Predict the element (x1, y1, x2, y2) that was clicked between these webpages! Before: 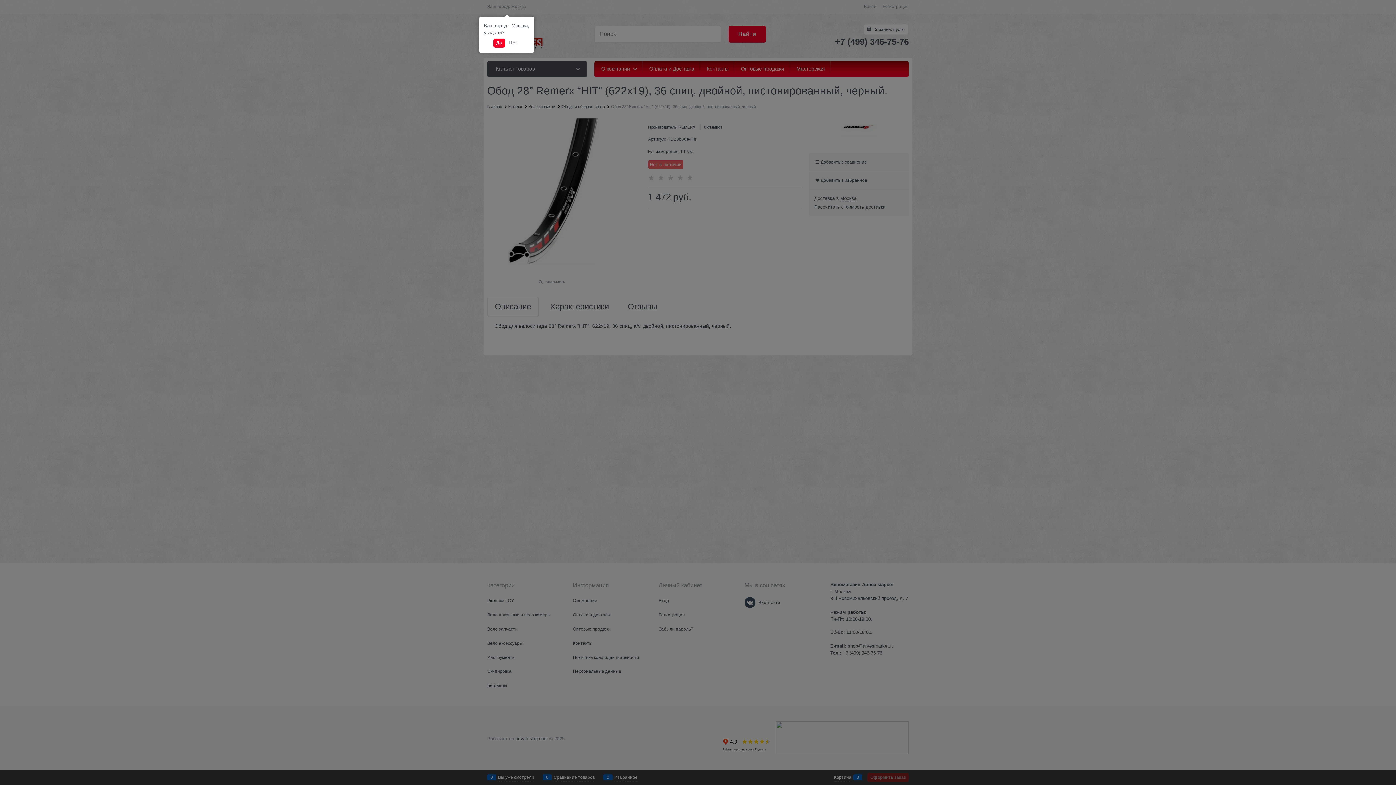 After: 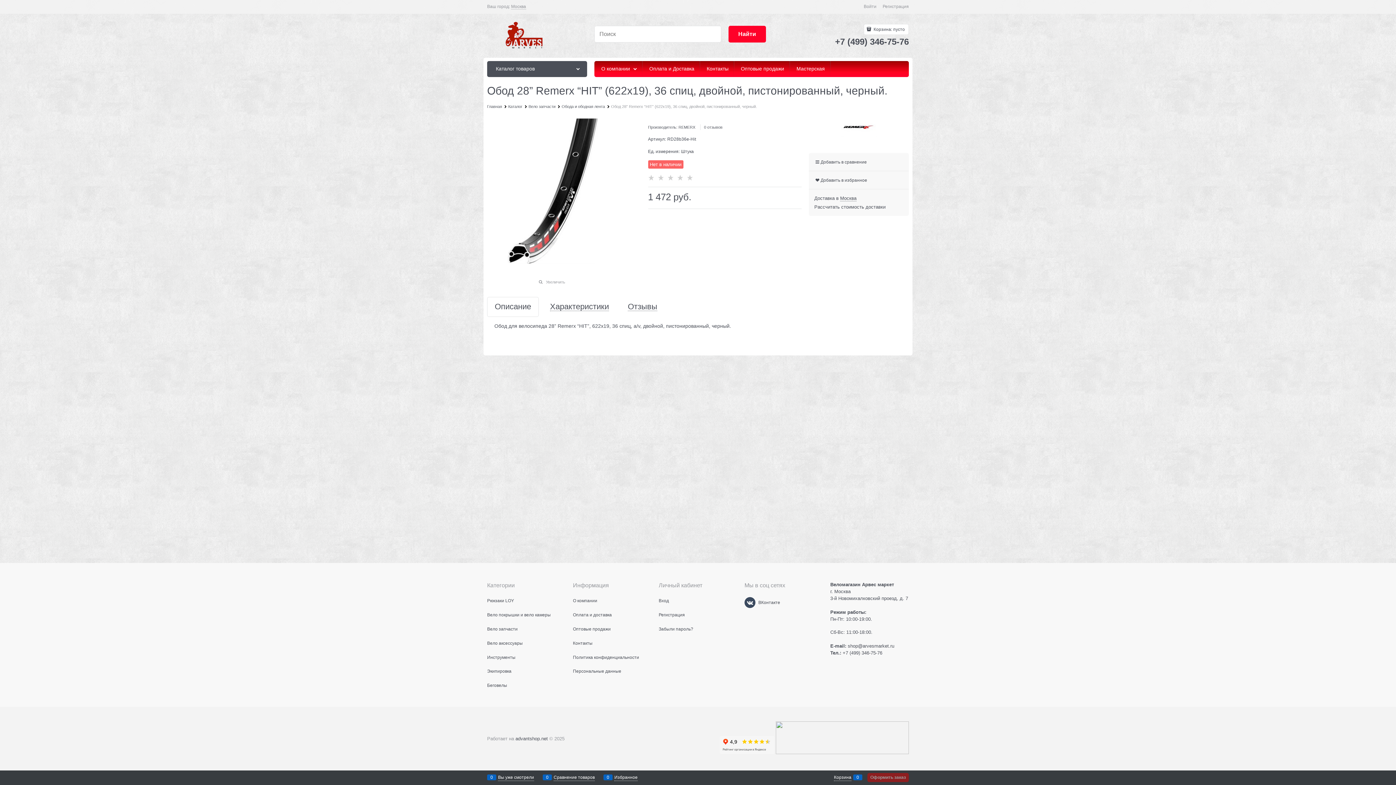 Action: bbox: (493, 38, 504, 47) label: Да